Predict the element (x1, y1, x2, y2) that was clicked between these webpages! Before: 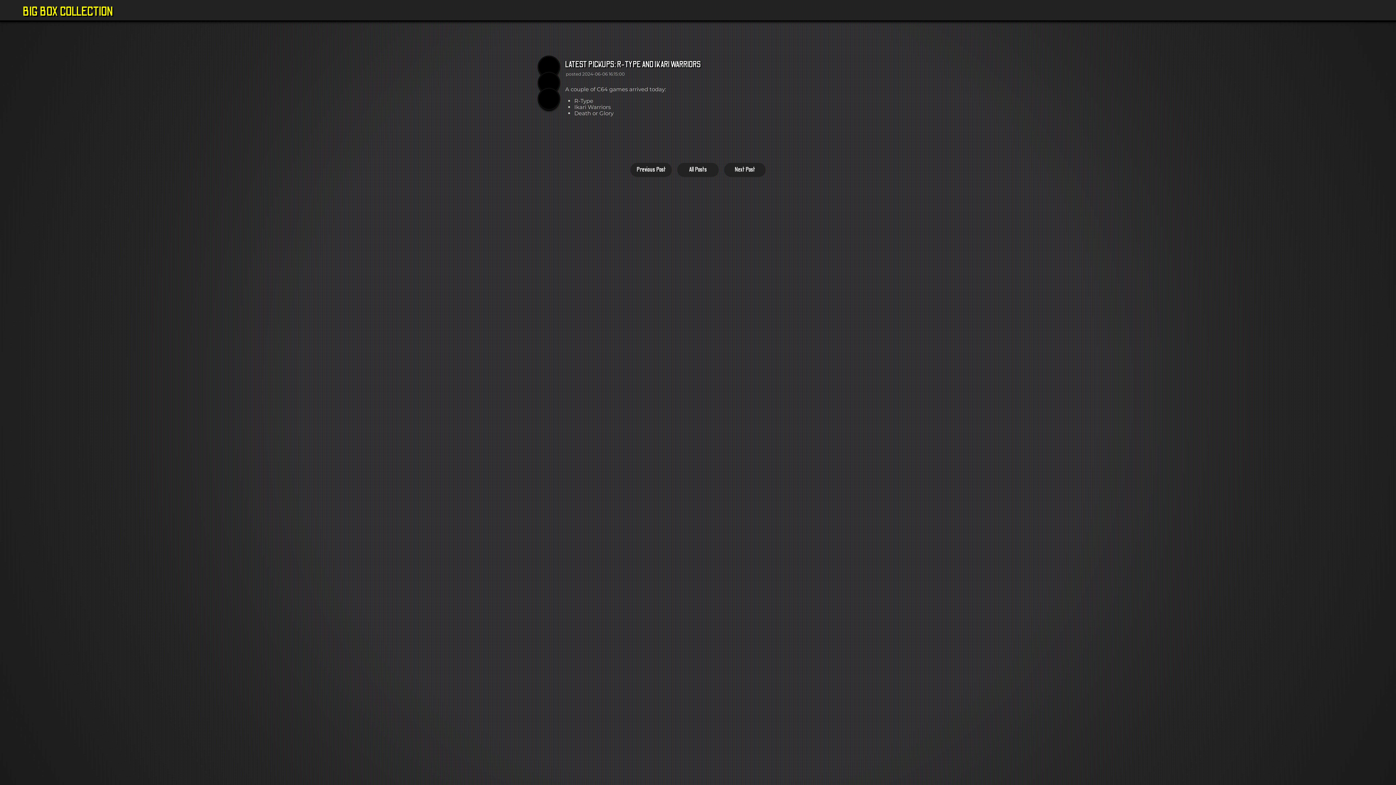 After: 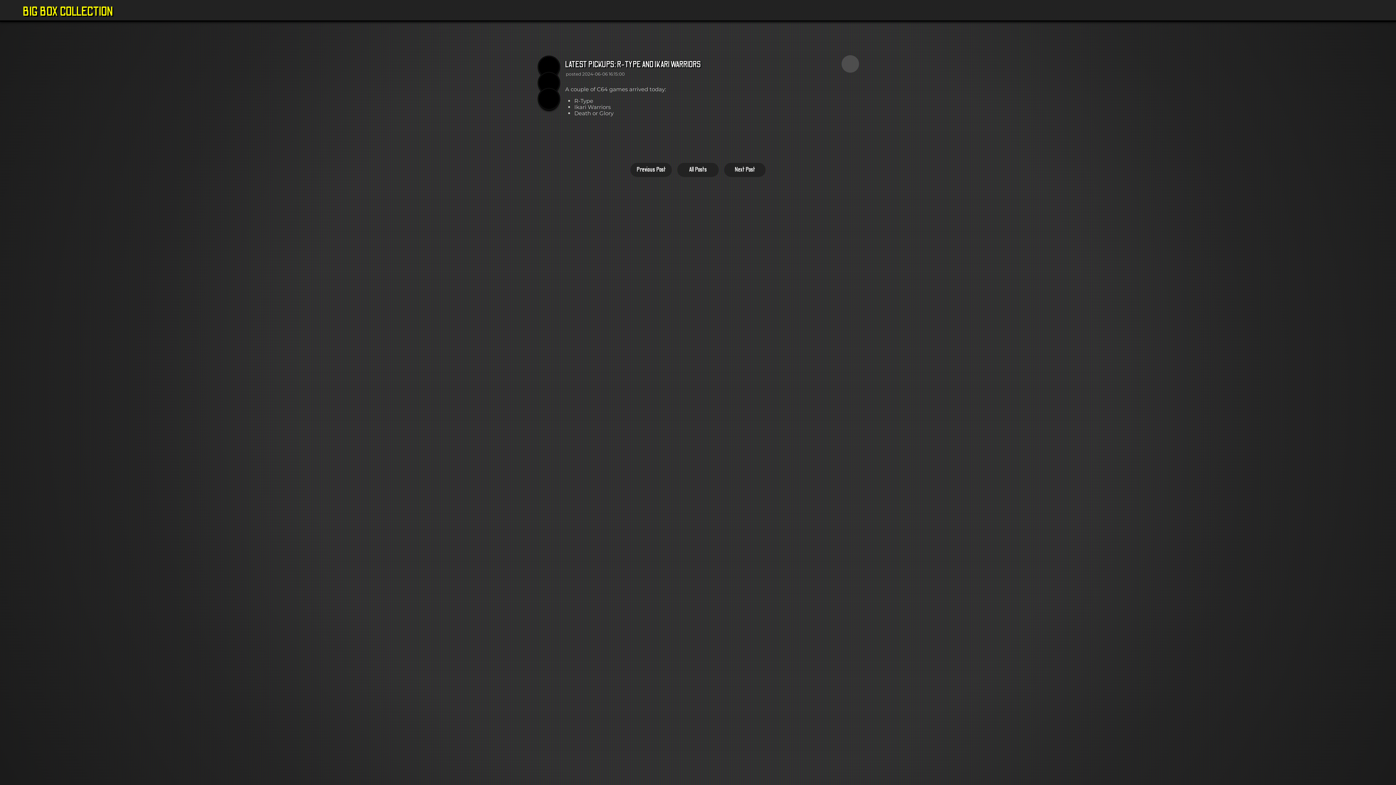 Action: bbox: (841, 55, 859, 72)